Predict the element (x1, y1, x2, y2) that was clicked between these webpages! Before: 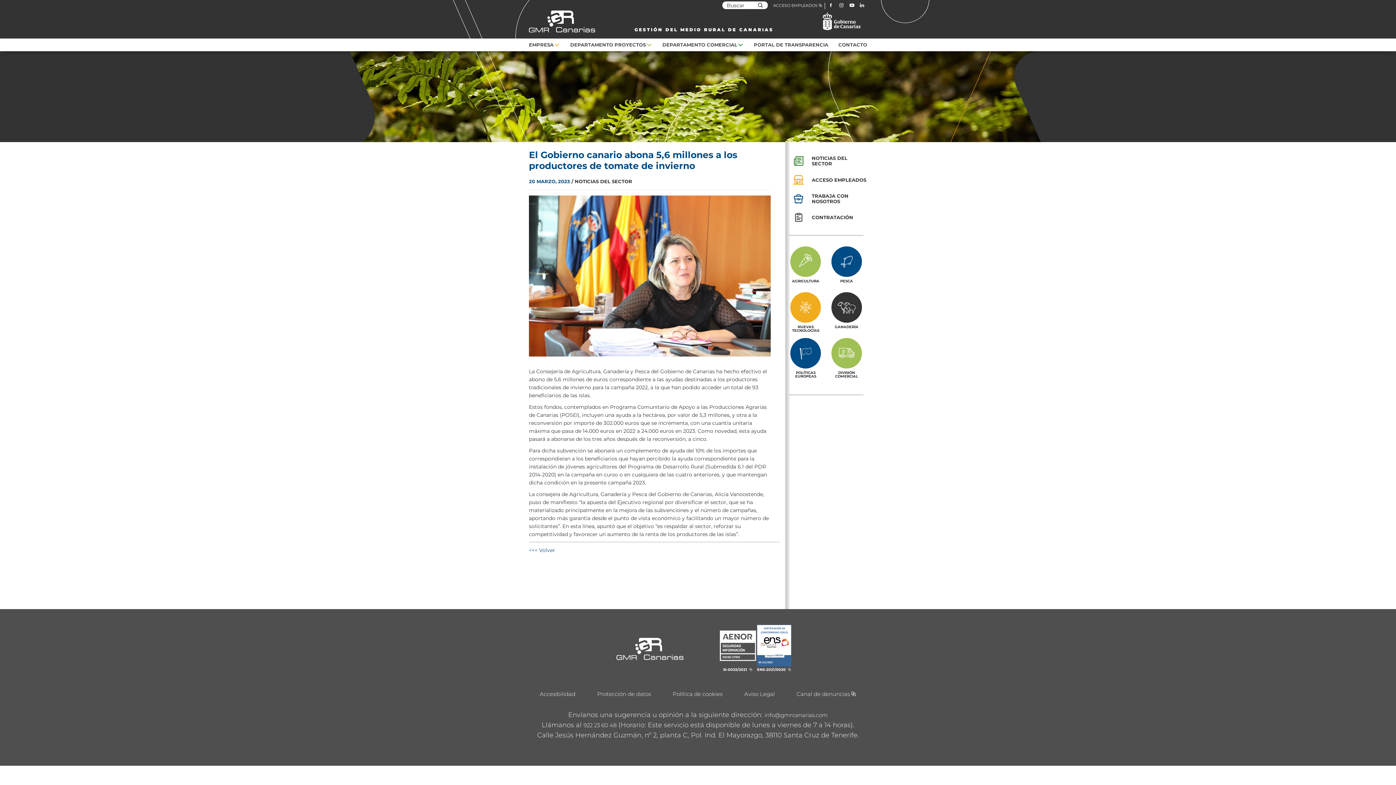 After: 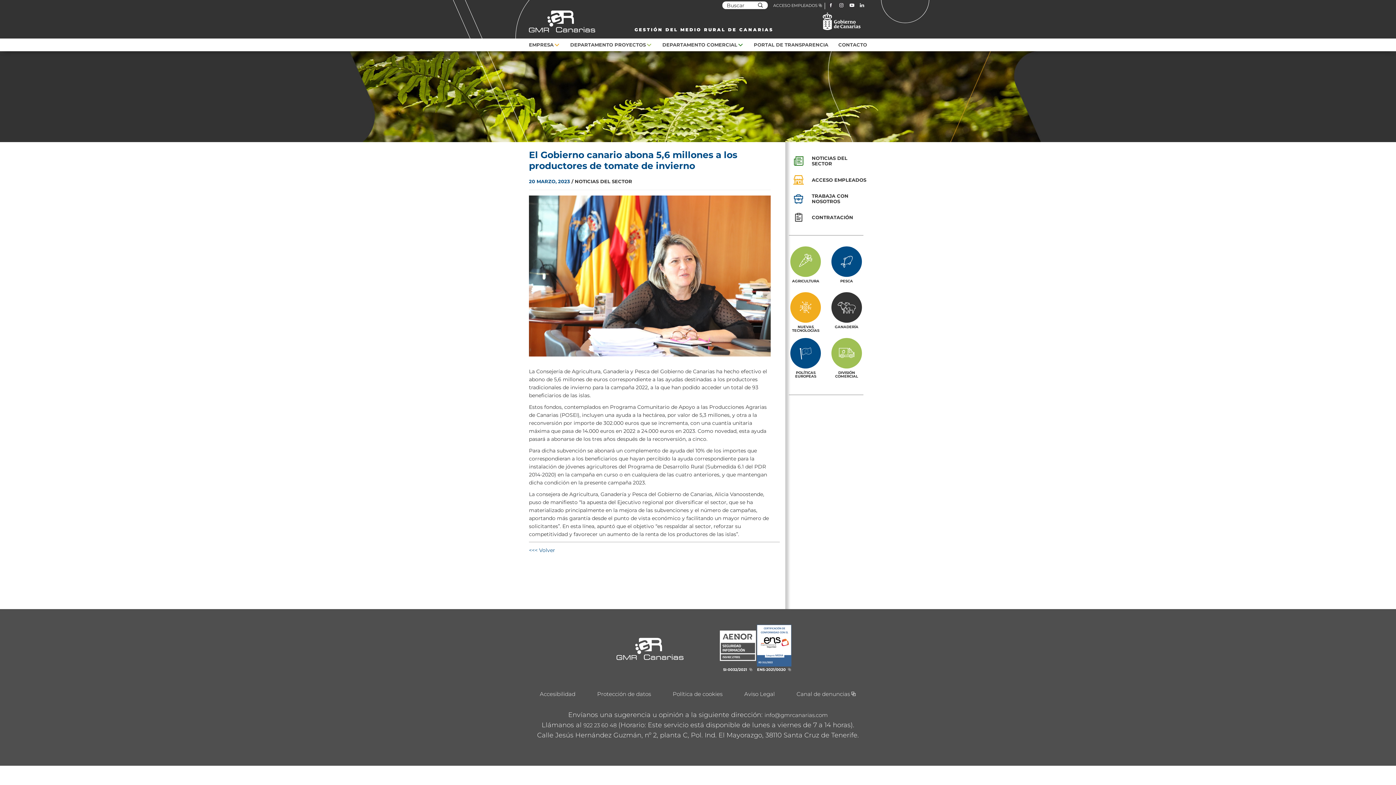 Action: bbox: (849, 2, 856, 8)